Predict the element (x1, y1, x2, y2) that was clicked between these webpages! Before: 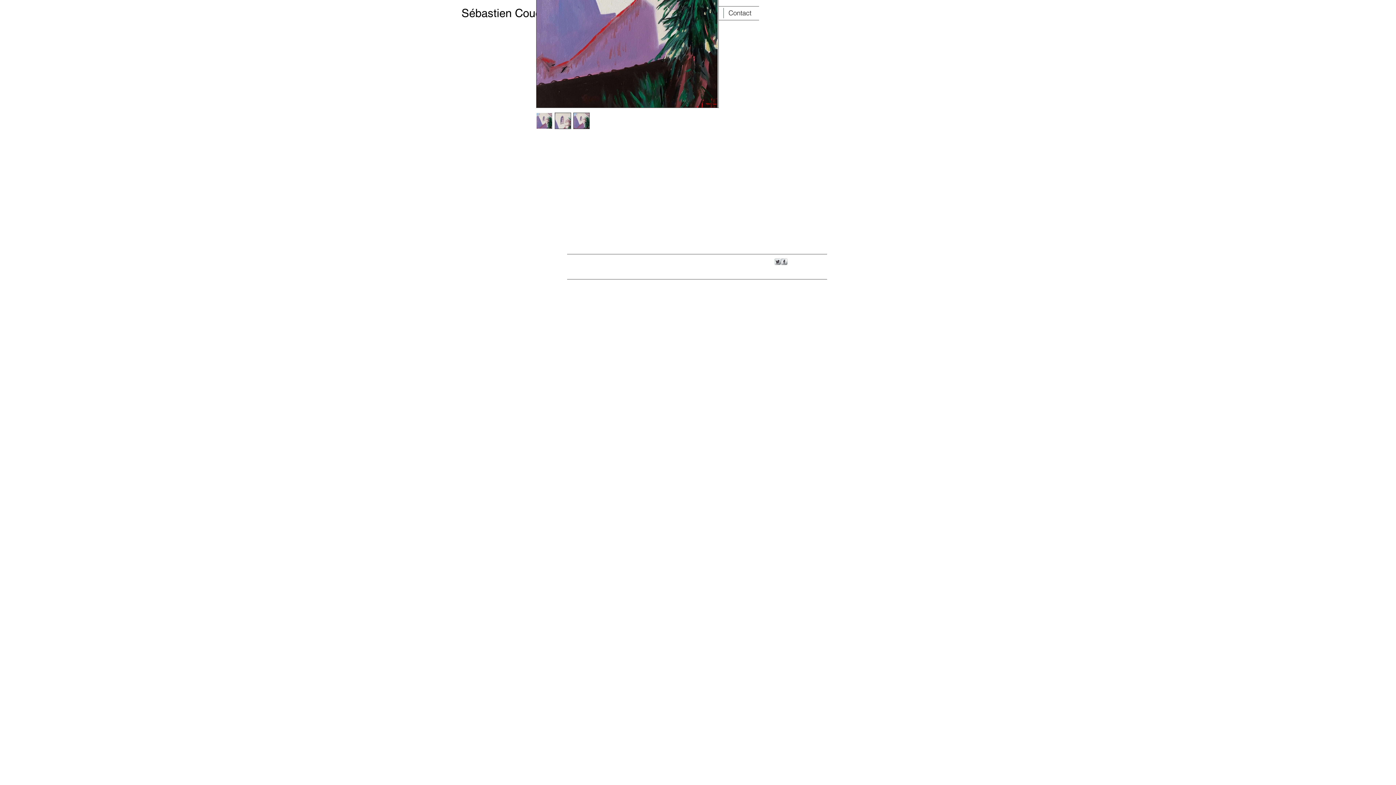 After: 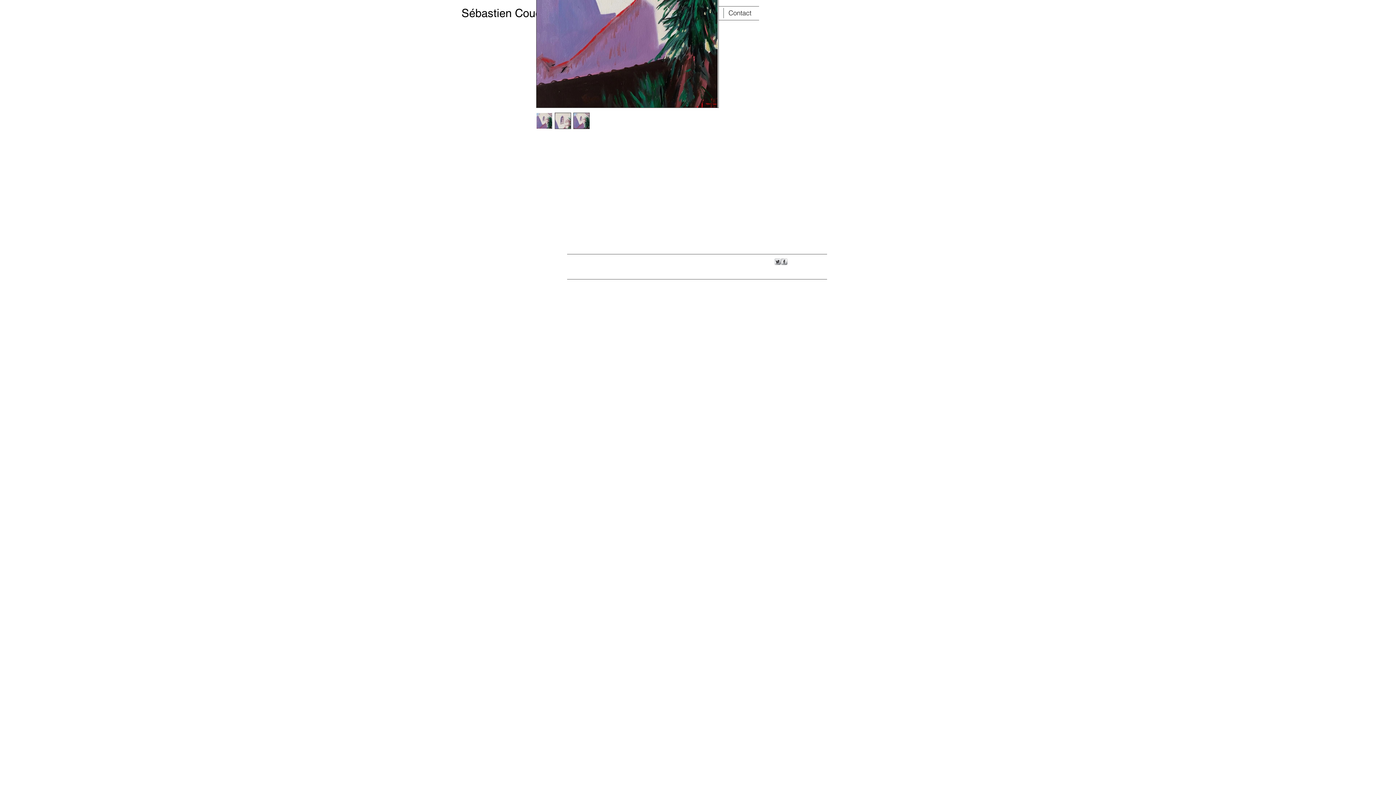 Action: bbox: (554, 112, 571, 129)